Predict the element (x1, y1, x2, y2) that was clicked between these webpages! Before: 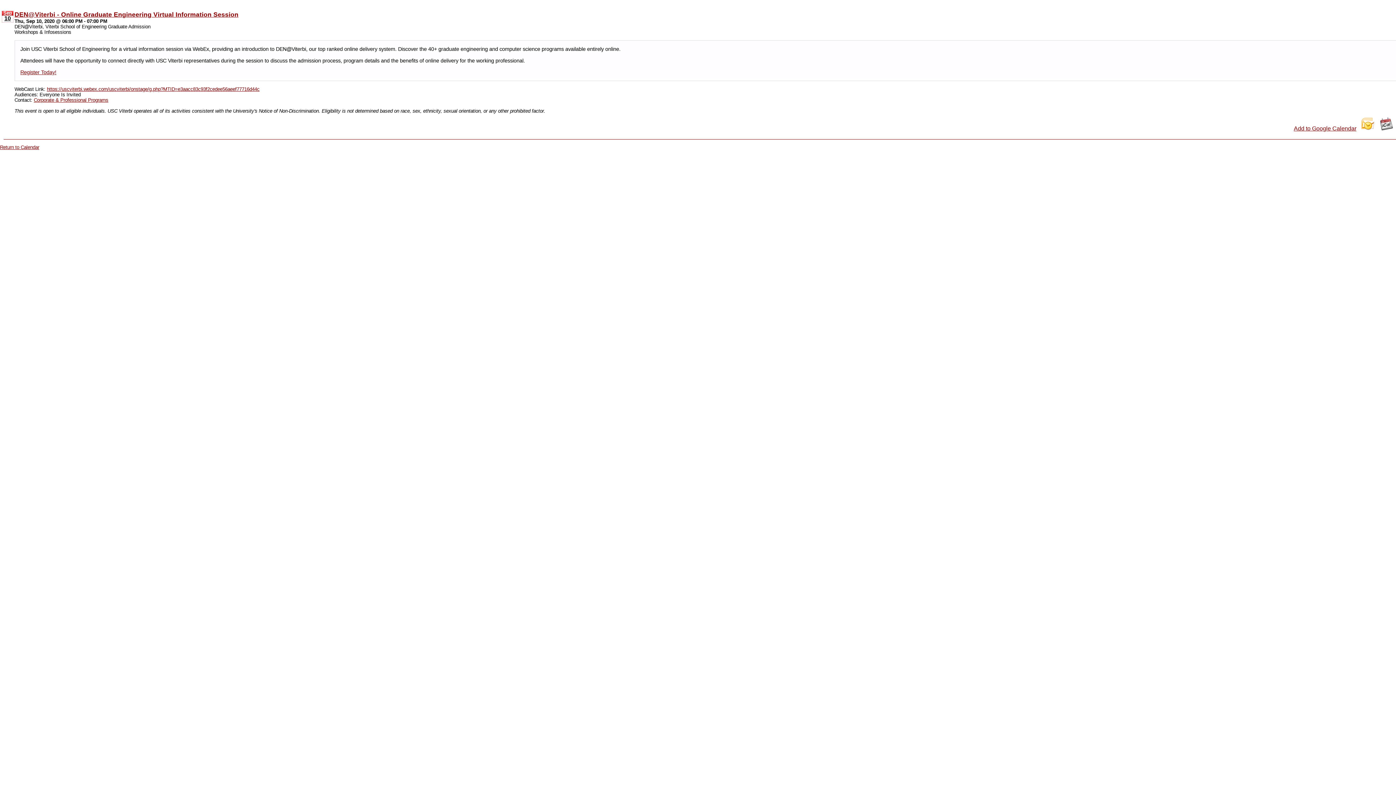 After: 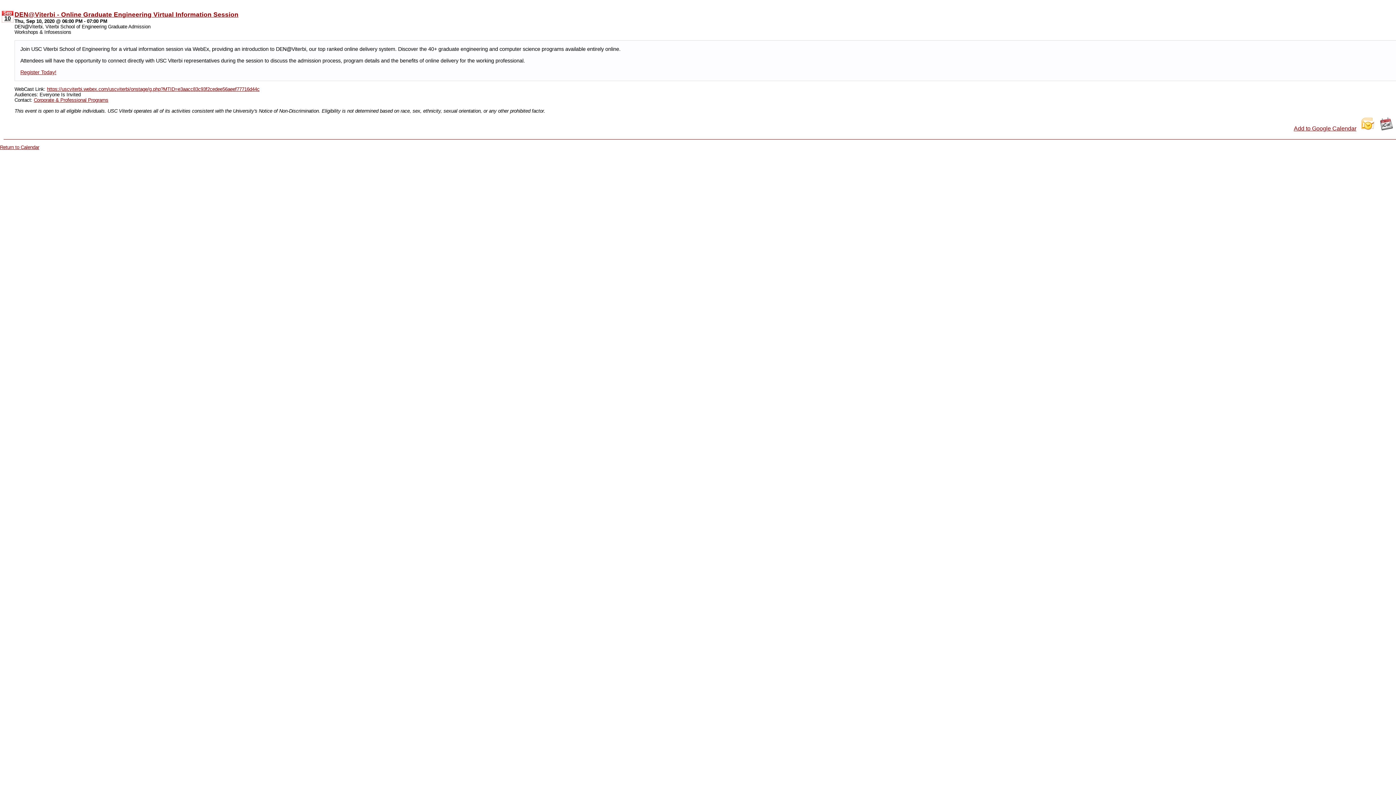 Action: bbox: (1380, 124, 1393, 131)